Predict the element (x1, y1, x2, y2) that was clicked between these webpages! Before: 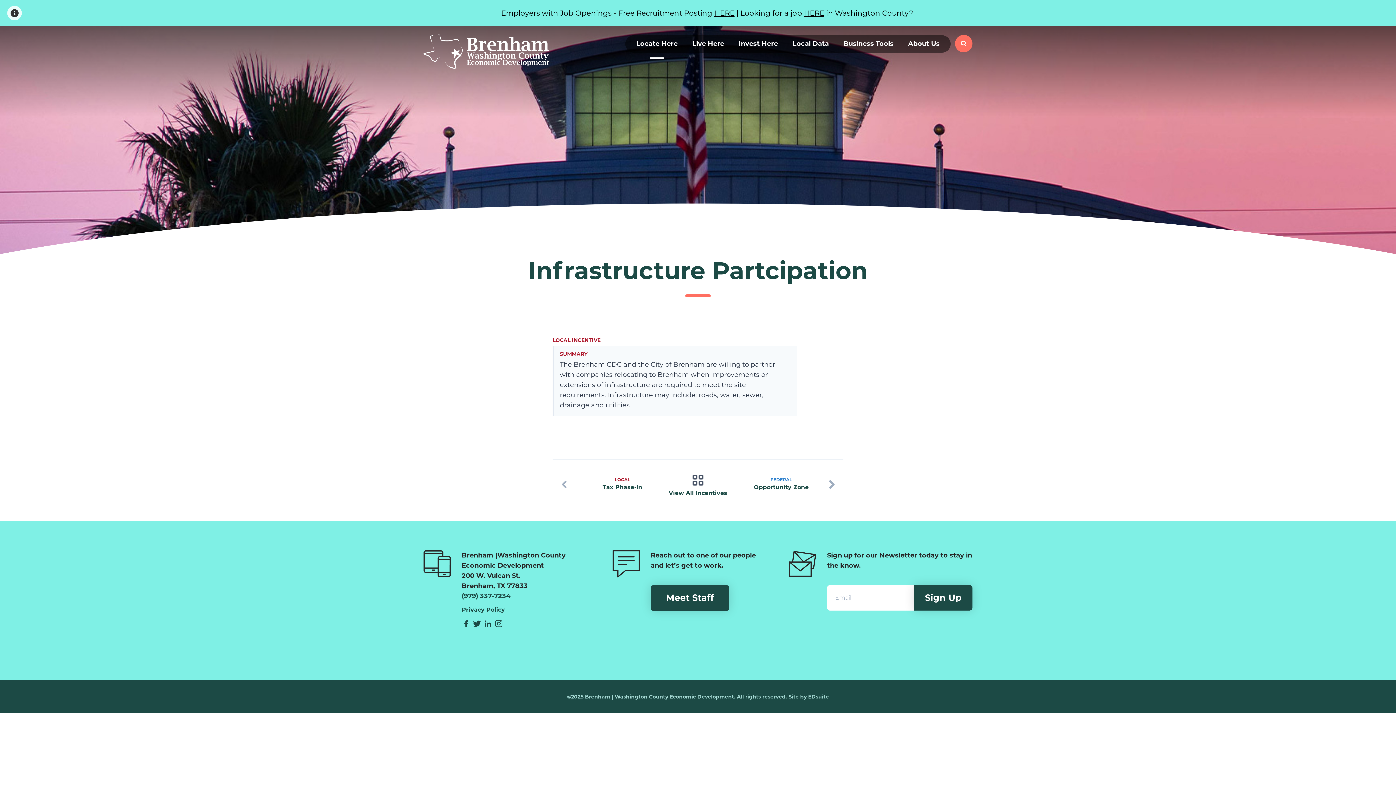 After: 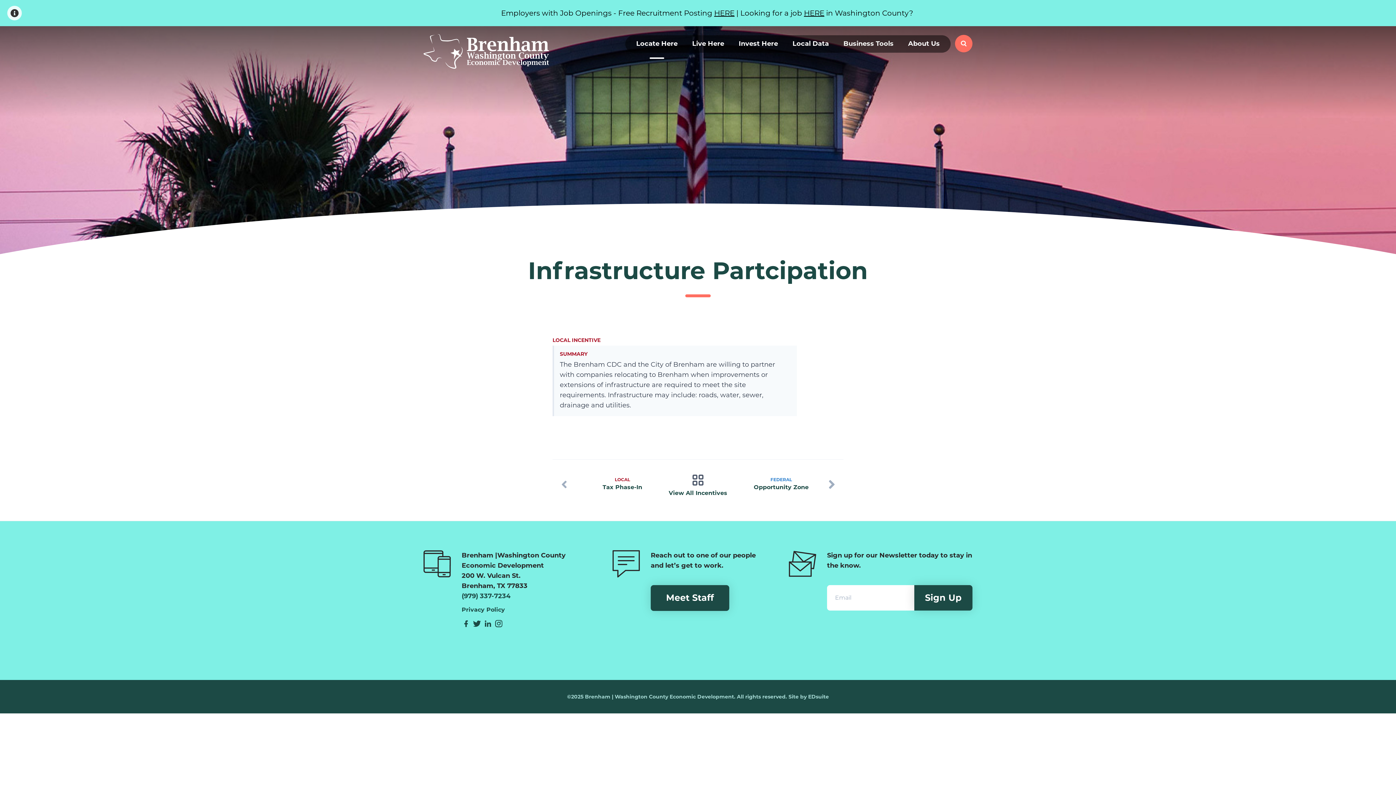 Action: label: Business Tools bbox: (836, 35, 901, 59)